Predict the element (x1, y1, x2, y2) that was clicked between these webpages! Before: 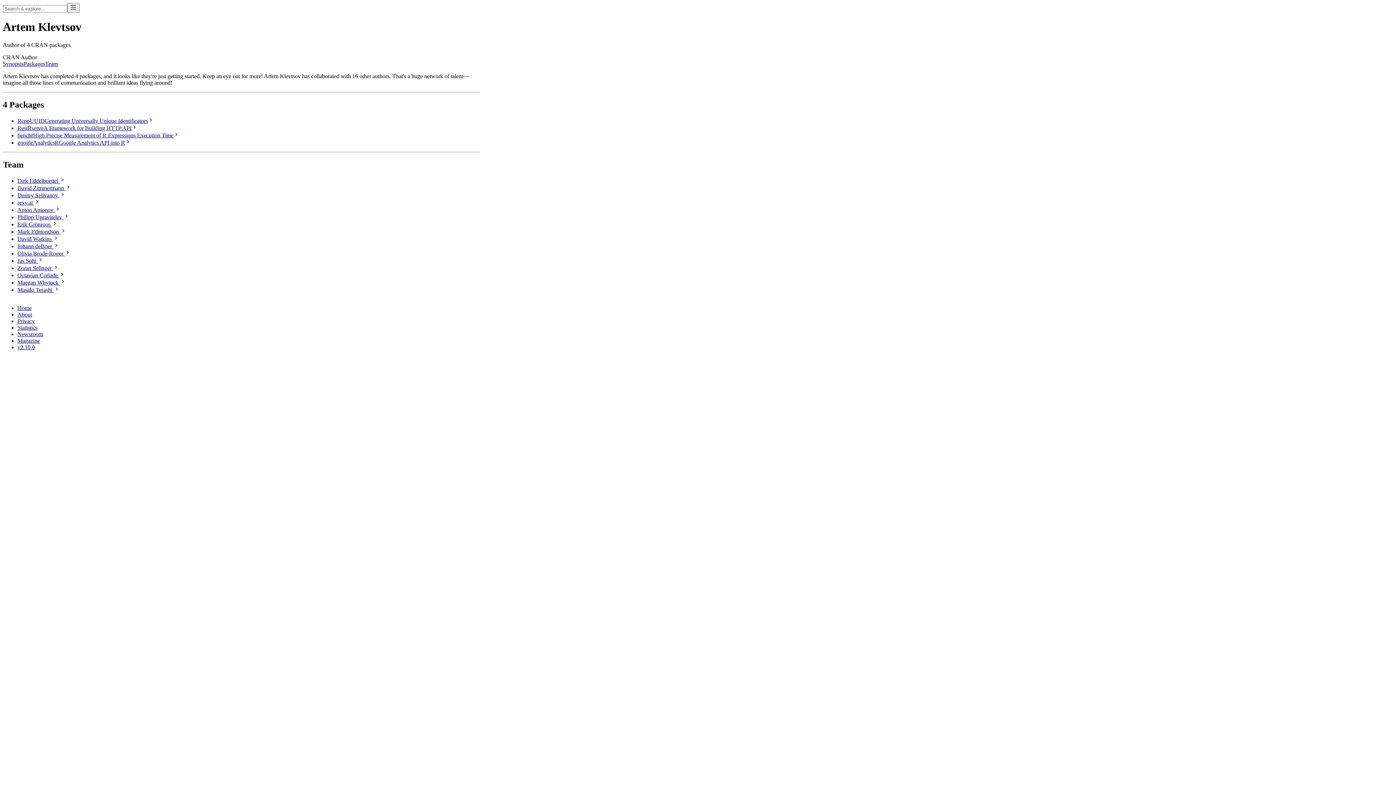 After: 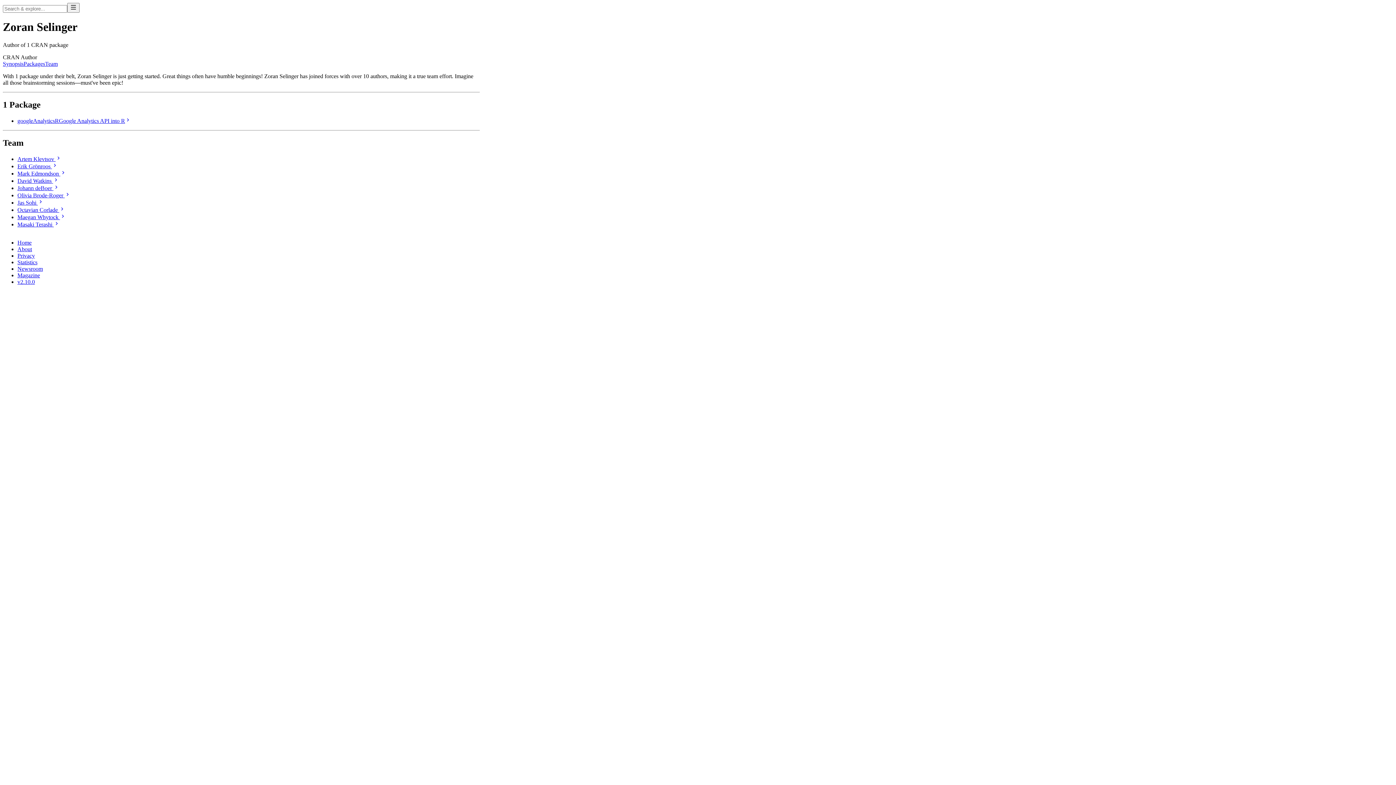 Action: bbox: (17, 264, 480, 271) label: Zoran Selinger 